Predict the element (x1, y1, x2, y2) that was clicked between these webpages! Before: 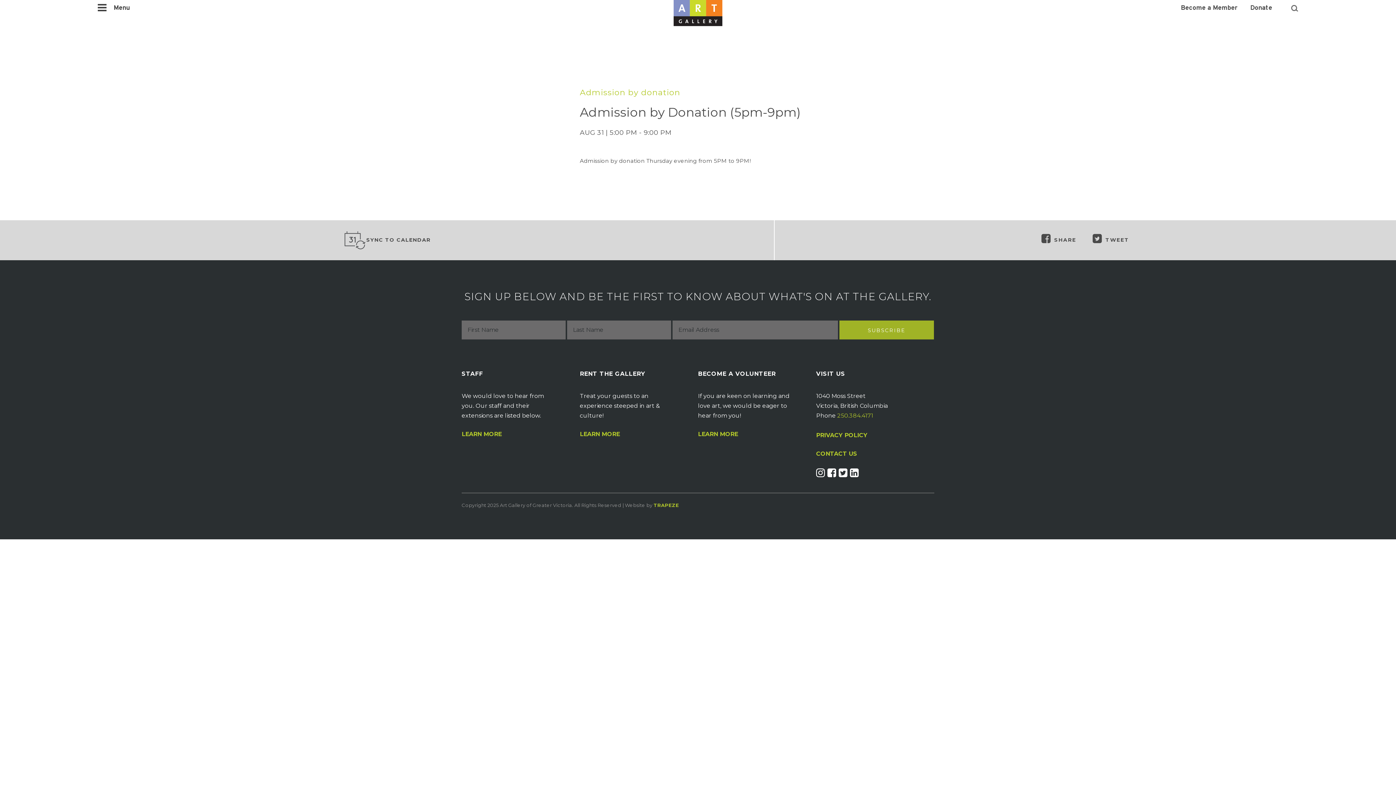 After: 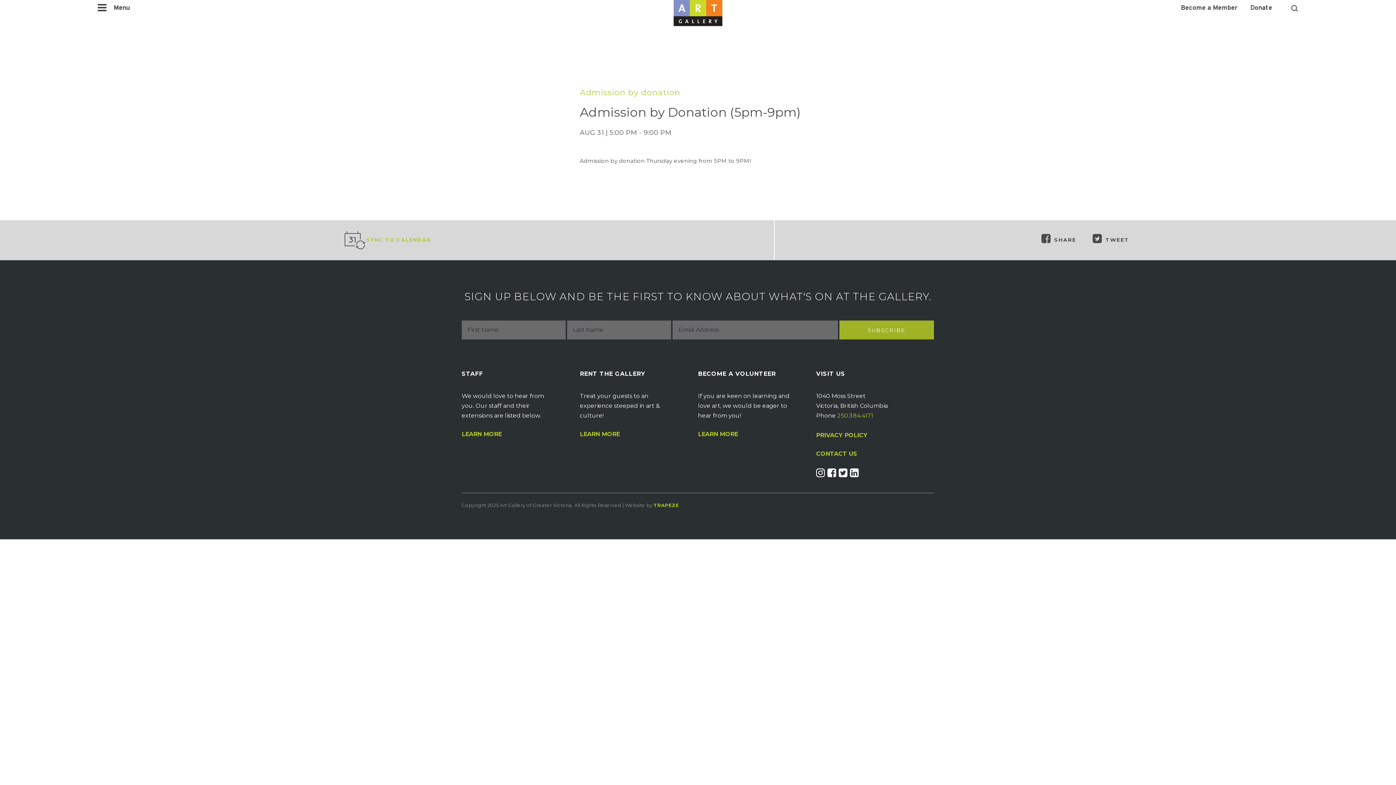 Action: bbox: (0, 220, 774, 260) label: SYNC TO CALENDAR